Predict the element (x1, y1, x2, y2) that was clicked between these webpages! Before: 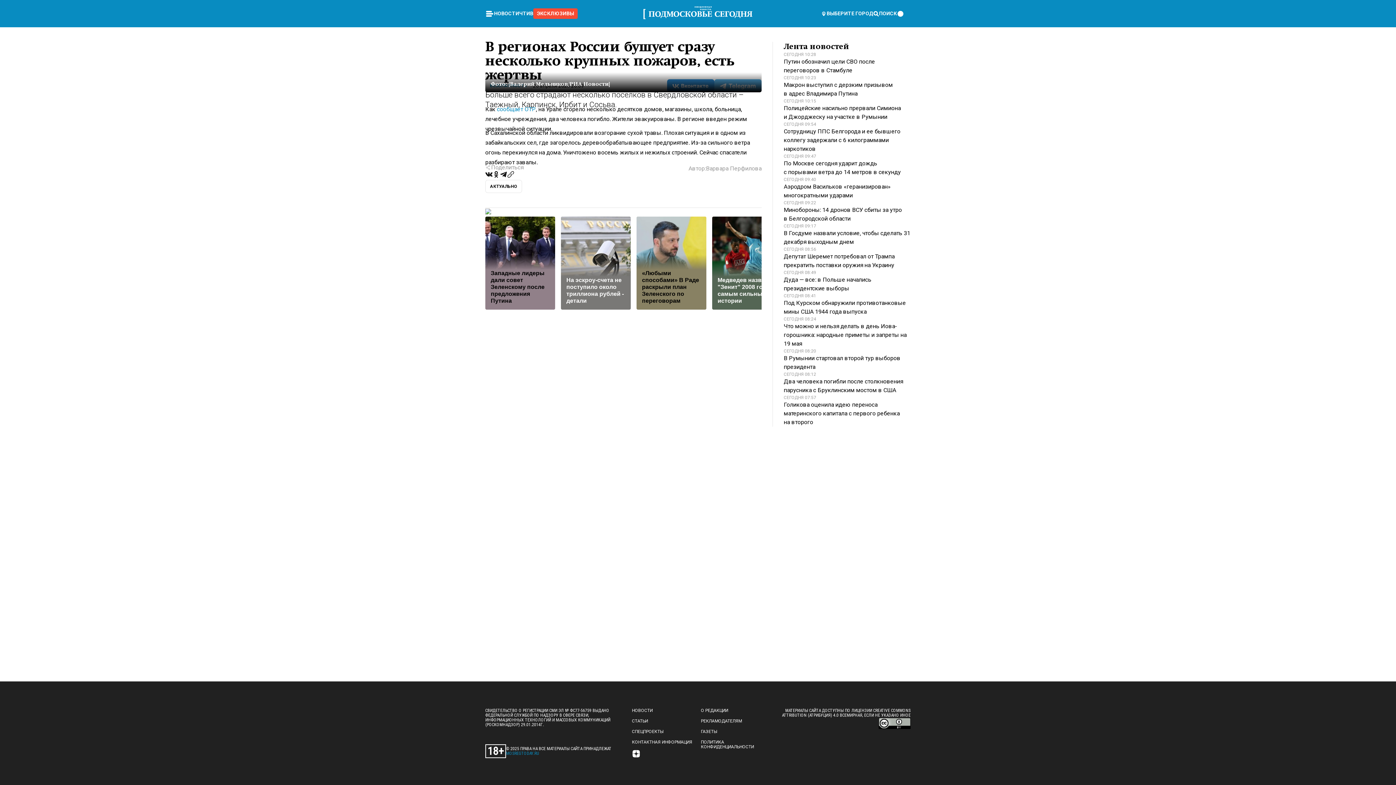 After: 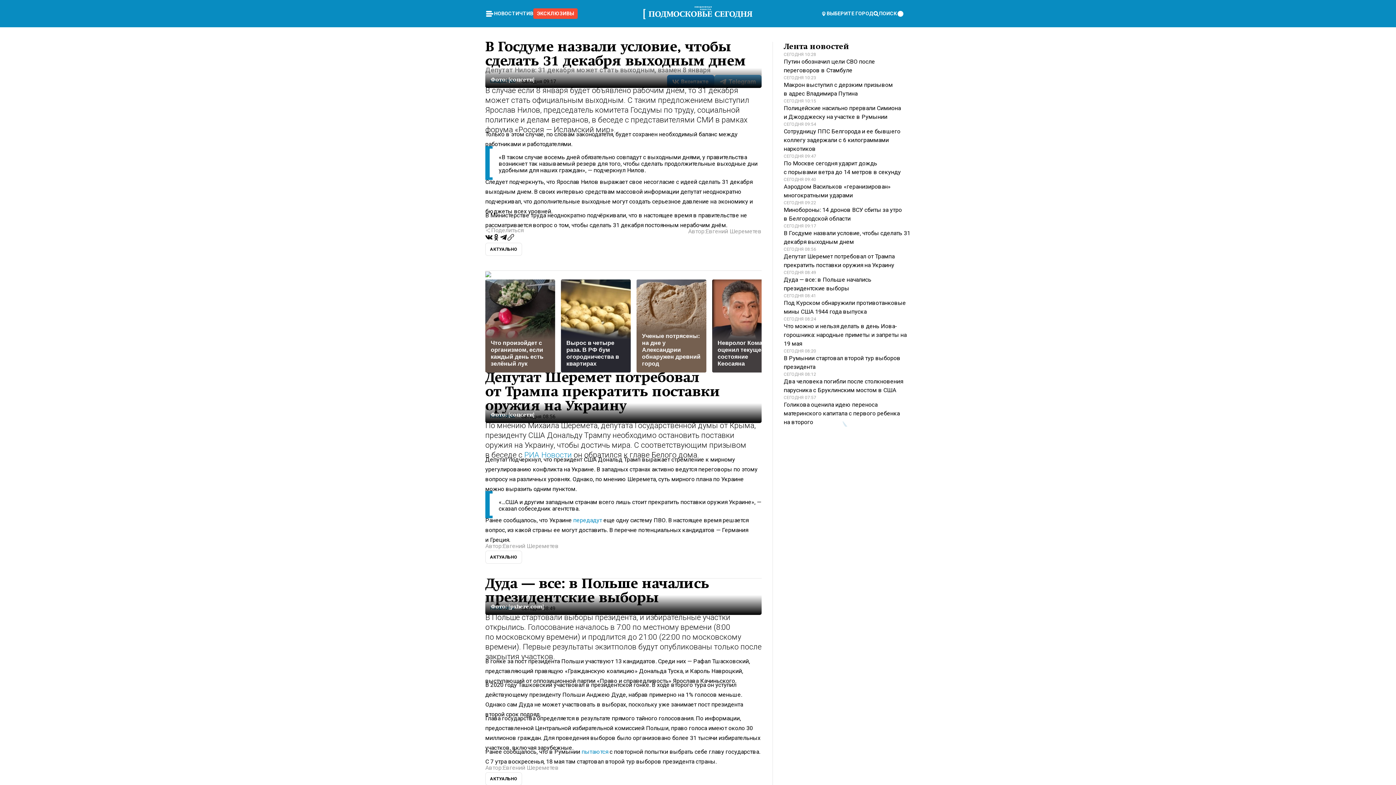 Action: label: СЕГОДНЯ 09:17

В Госдуме назвали условие, чтобы сделать 31 декабря выходным днем bbox: (784, 223, 910, 246)